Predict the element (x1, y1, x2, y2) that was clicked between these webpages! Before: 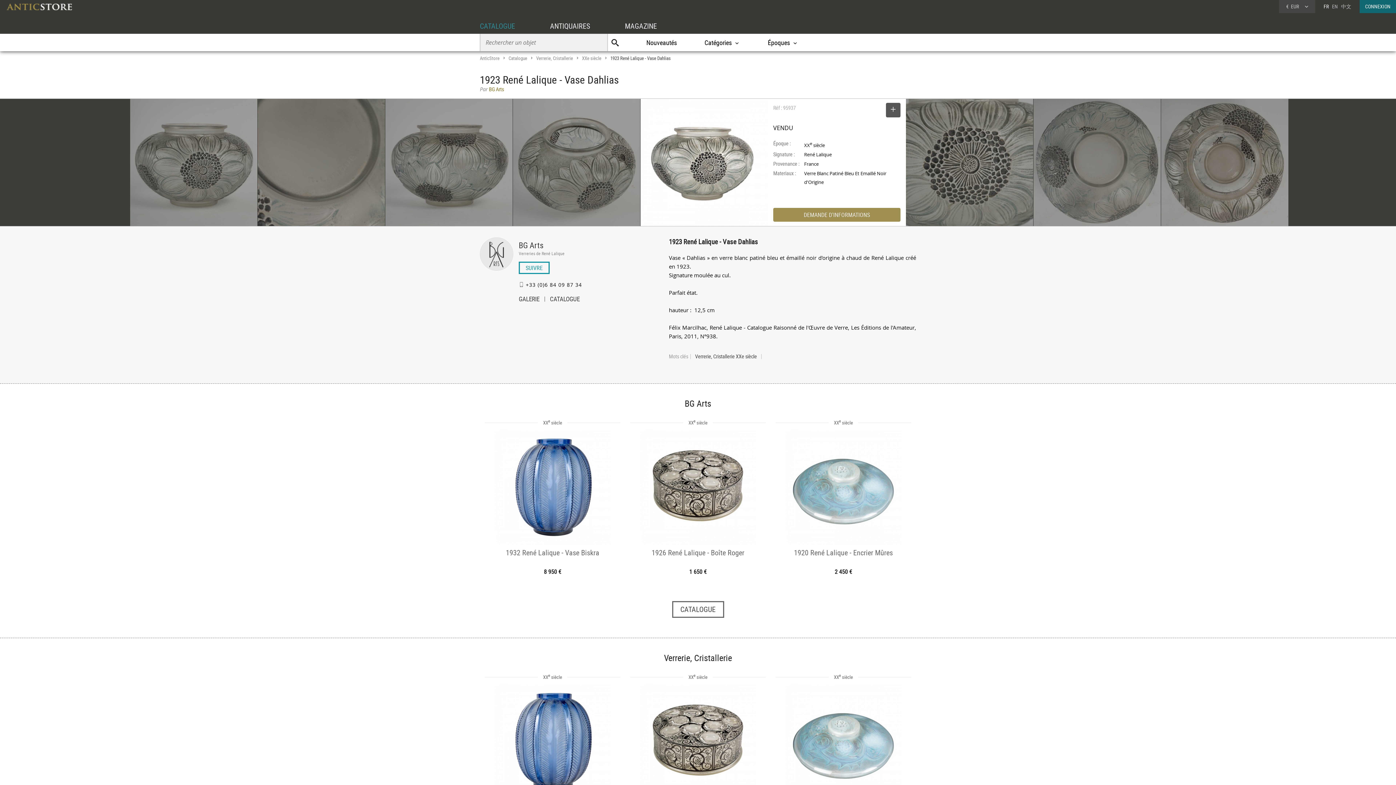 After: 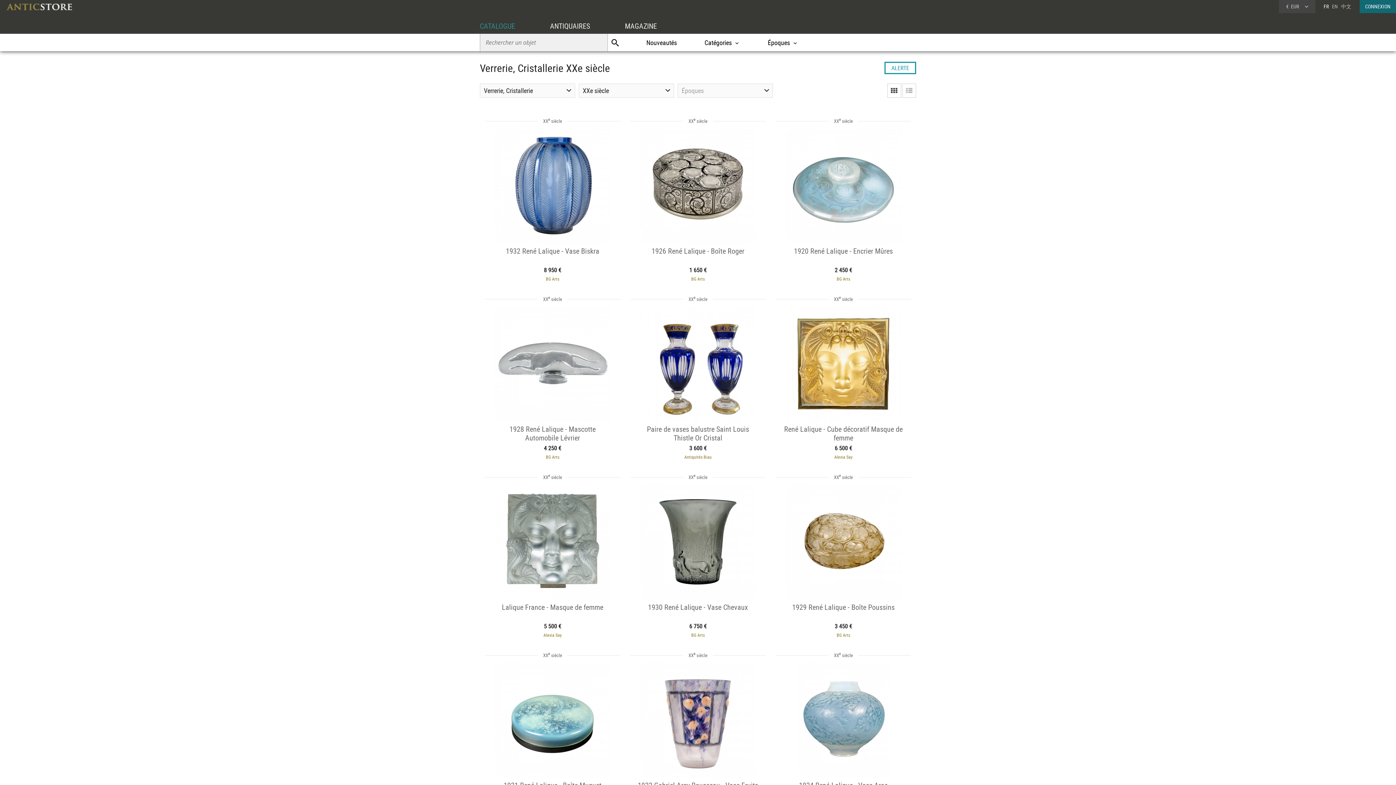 Action: label: Verrerie, Cristallerie XXe siècle bbox: (690, 354, 761, 359)